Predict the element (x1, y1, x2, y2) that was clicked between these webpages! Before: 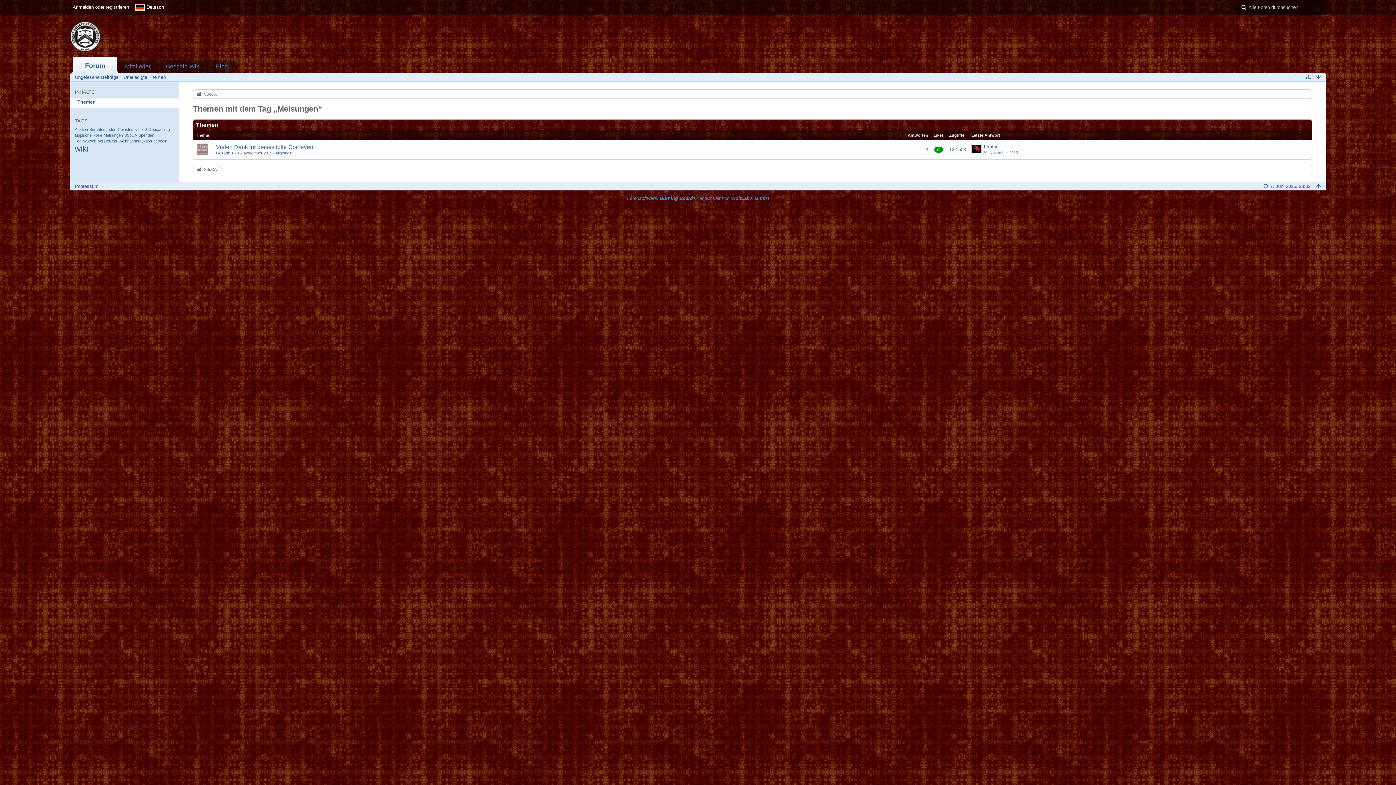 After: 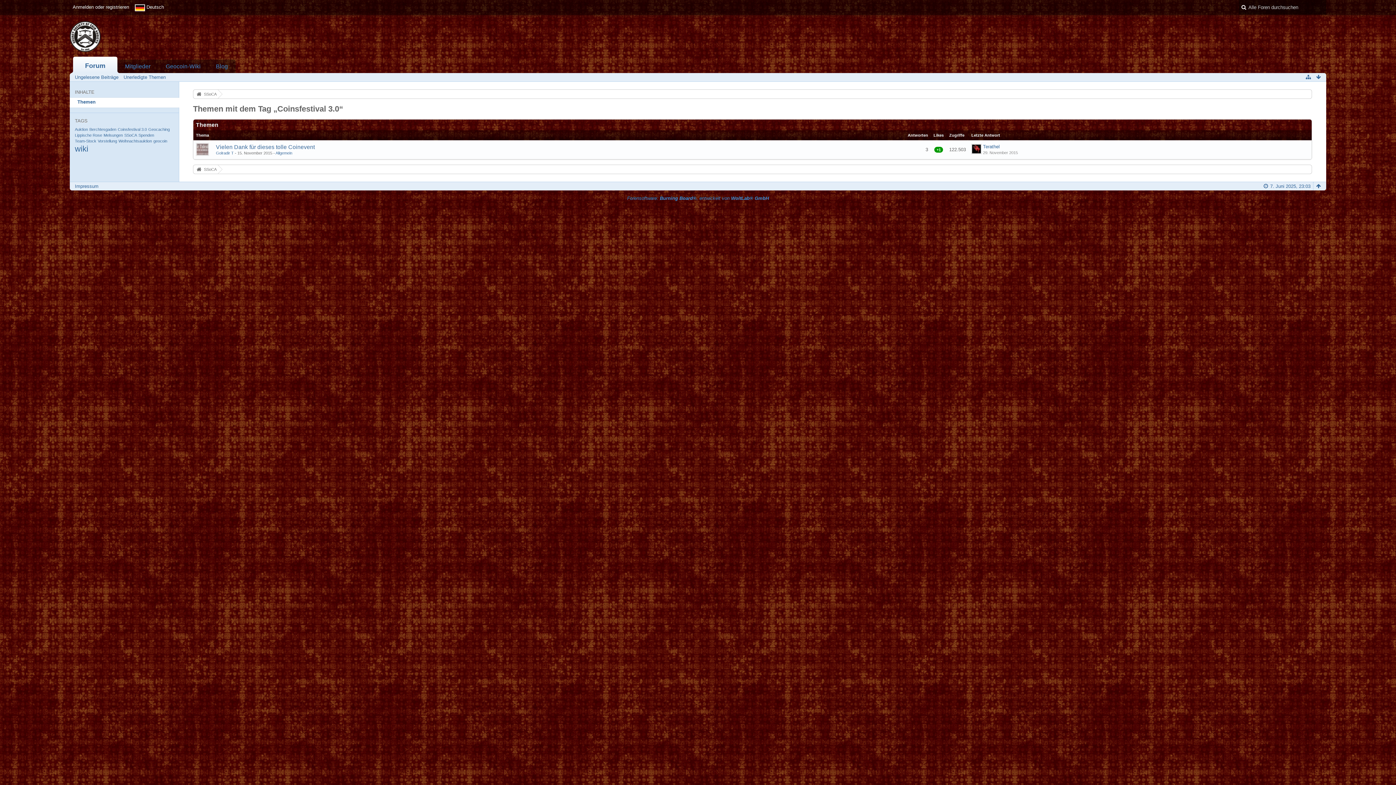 Action: bbox: (117, 127, 146, 131) label: Coinsfestival 3.0